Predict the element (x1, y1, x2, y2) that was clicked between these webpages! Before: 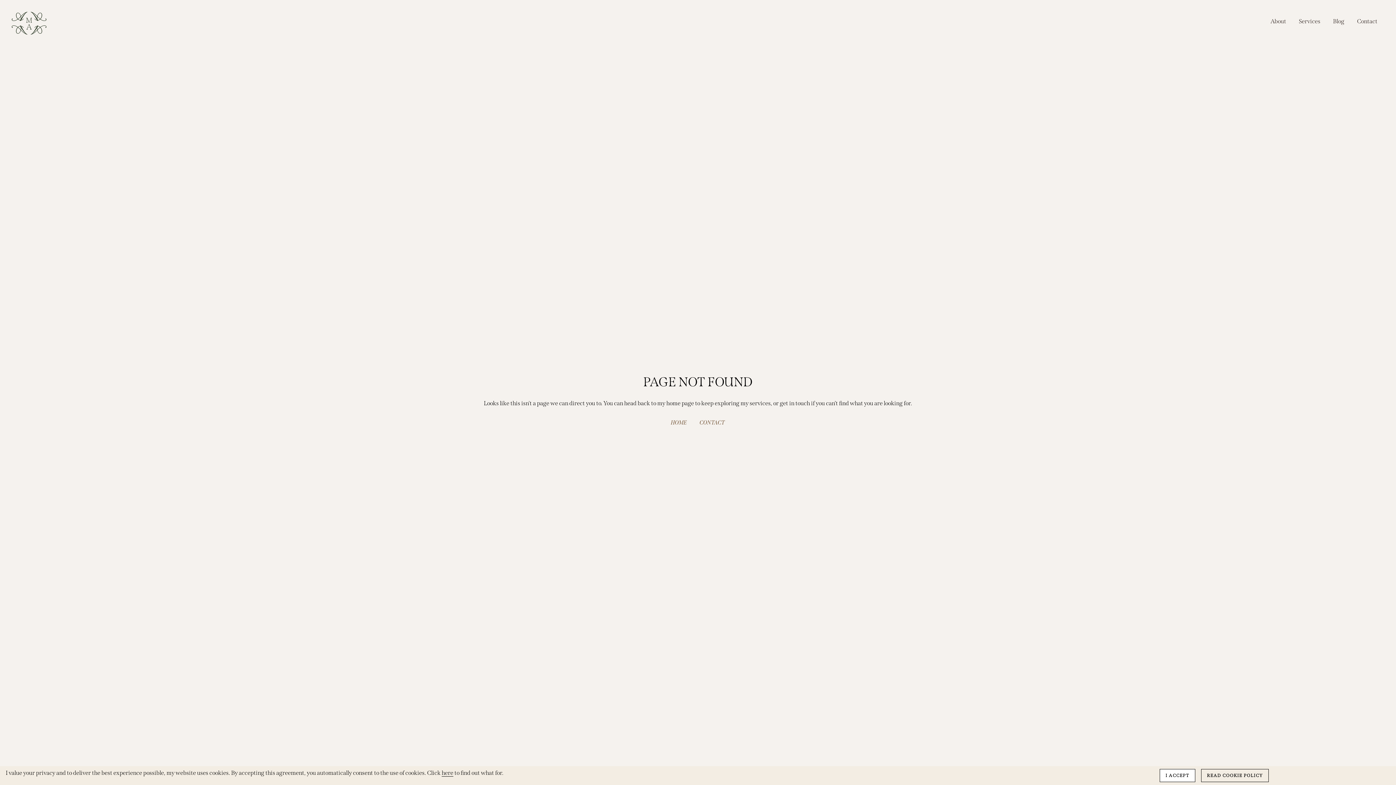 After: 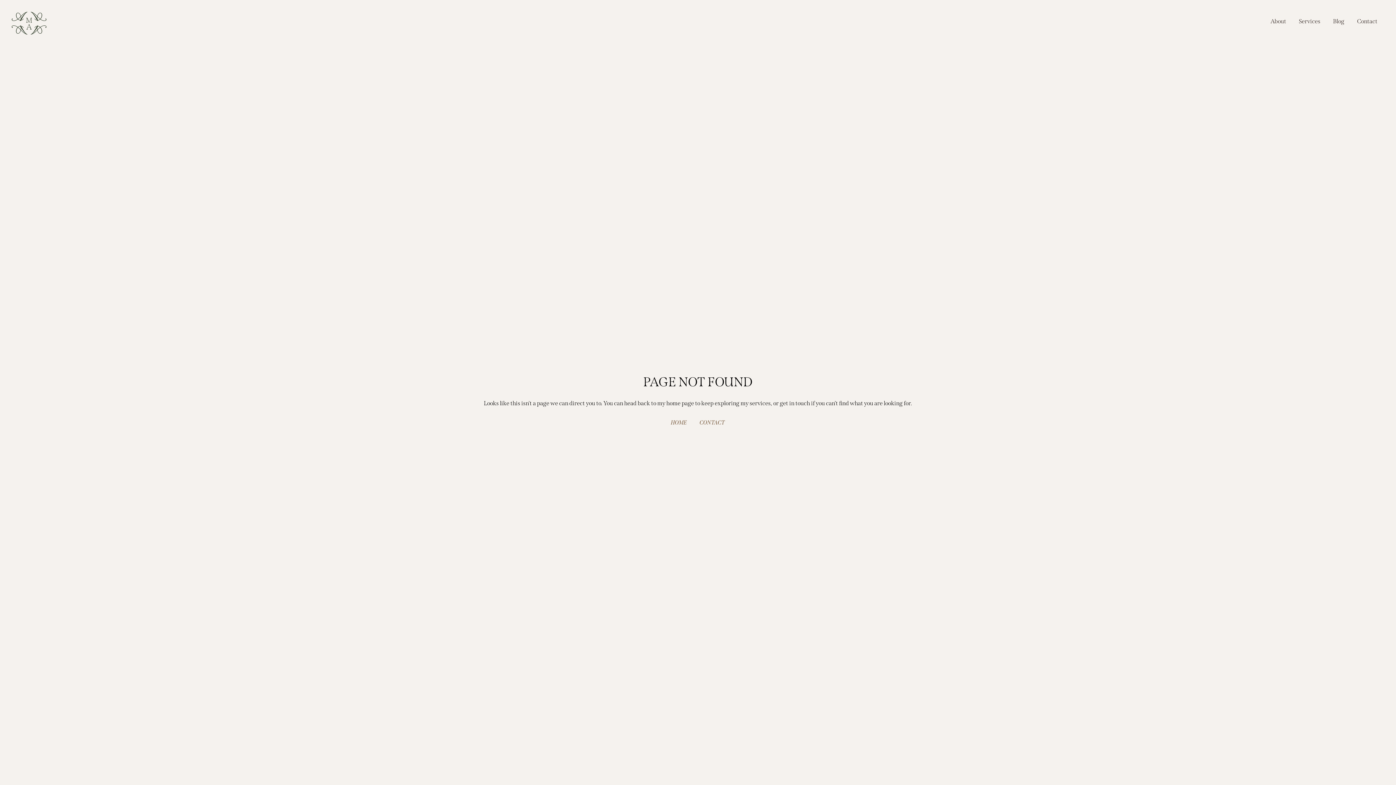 Action: label: I ACCEPT bbox: (1160, 769, 1195, 782)